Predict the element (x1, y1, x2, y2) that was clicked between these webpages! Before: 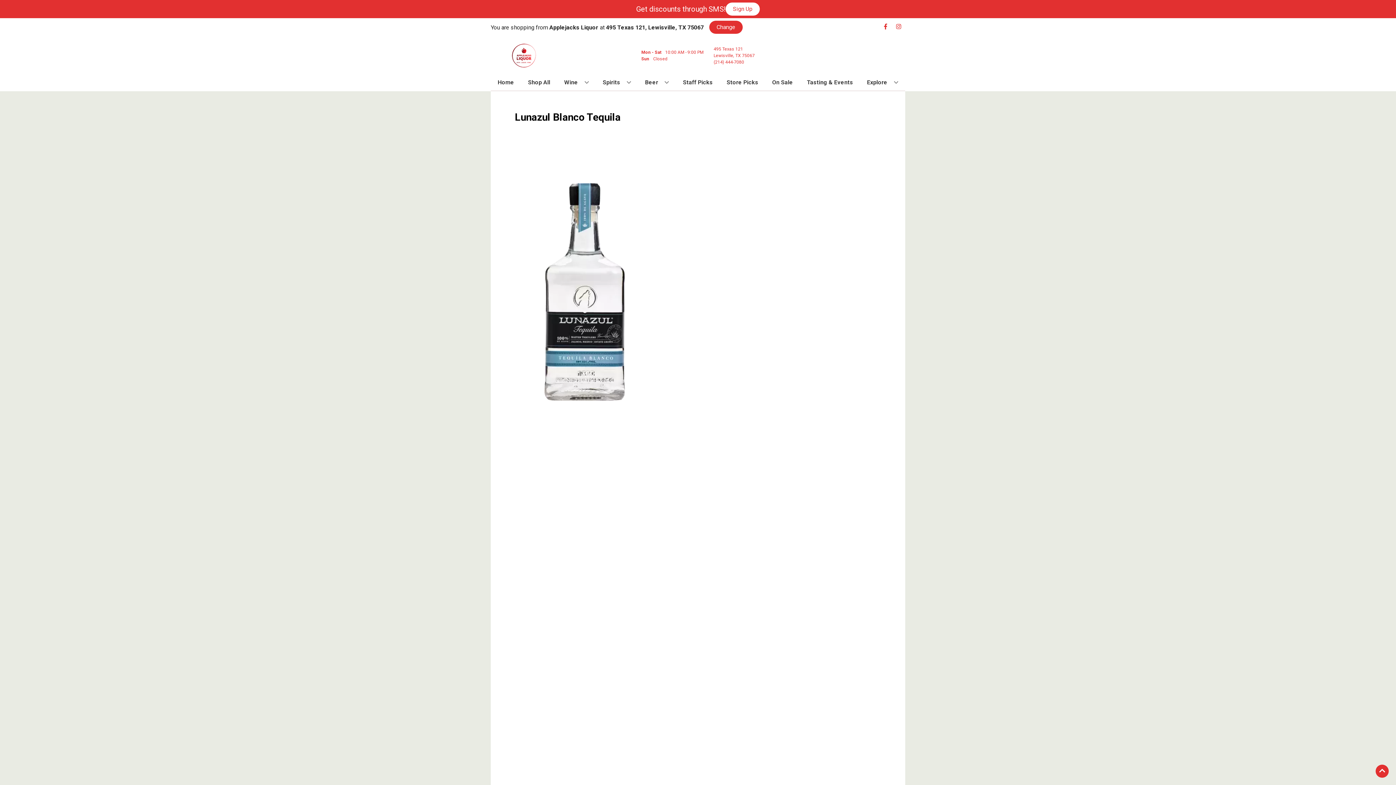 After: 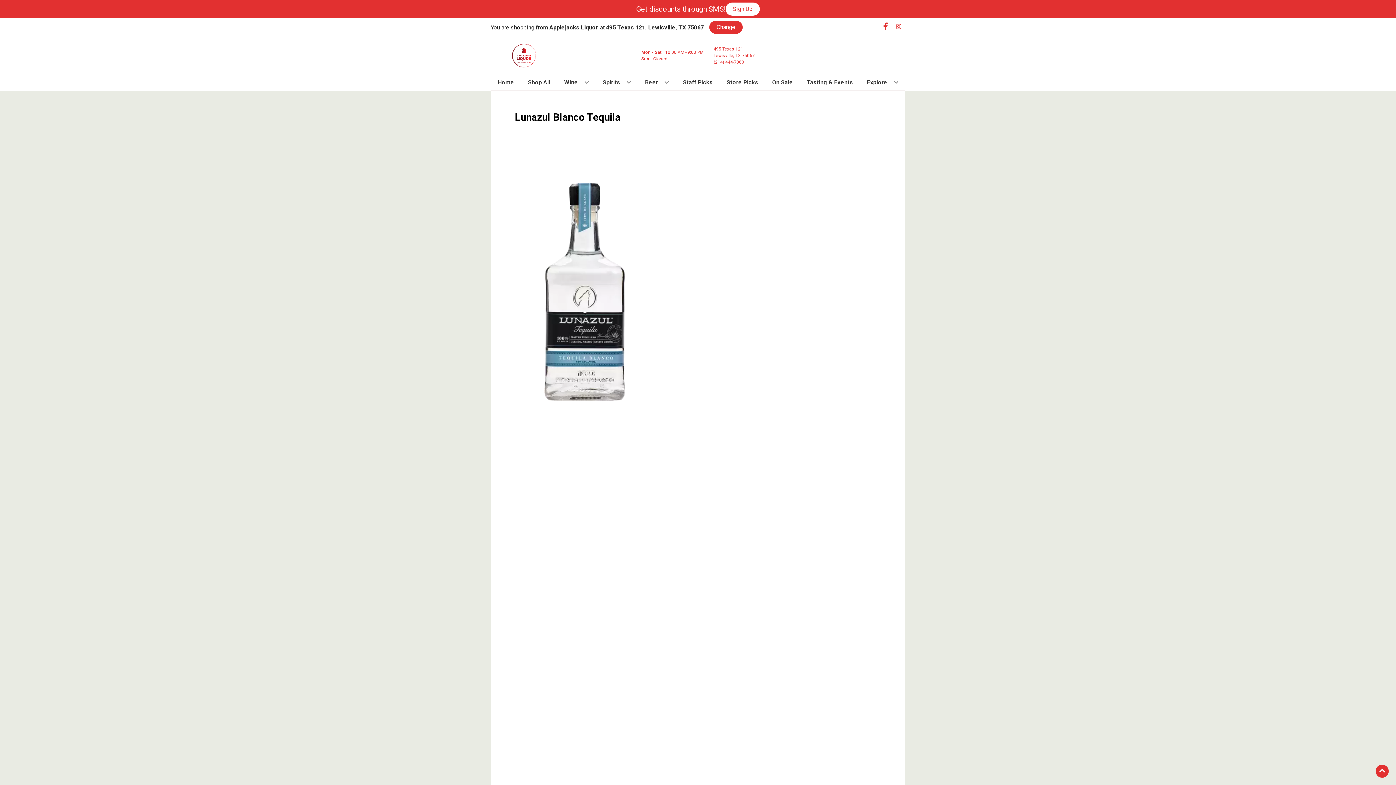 Action: bbox: (879, 23, 892, 30) label: Opens facebook in a new tab